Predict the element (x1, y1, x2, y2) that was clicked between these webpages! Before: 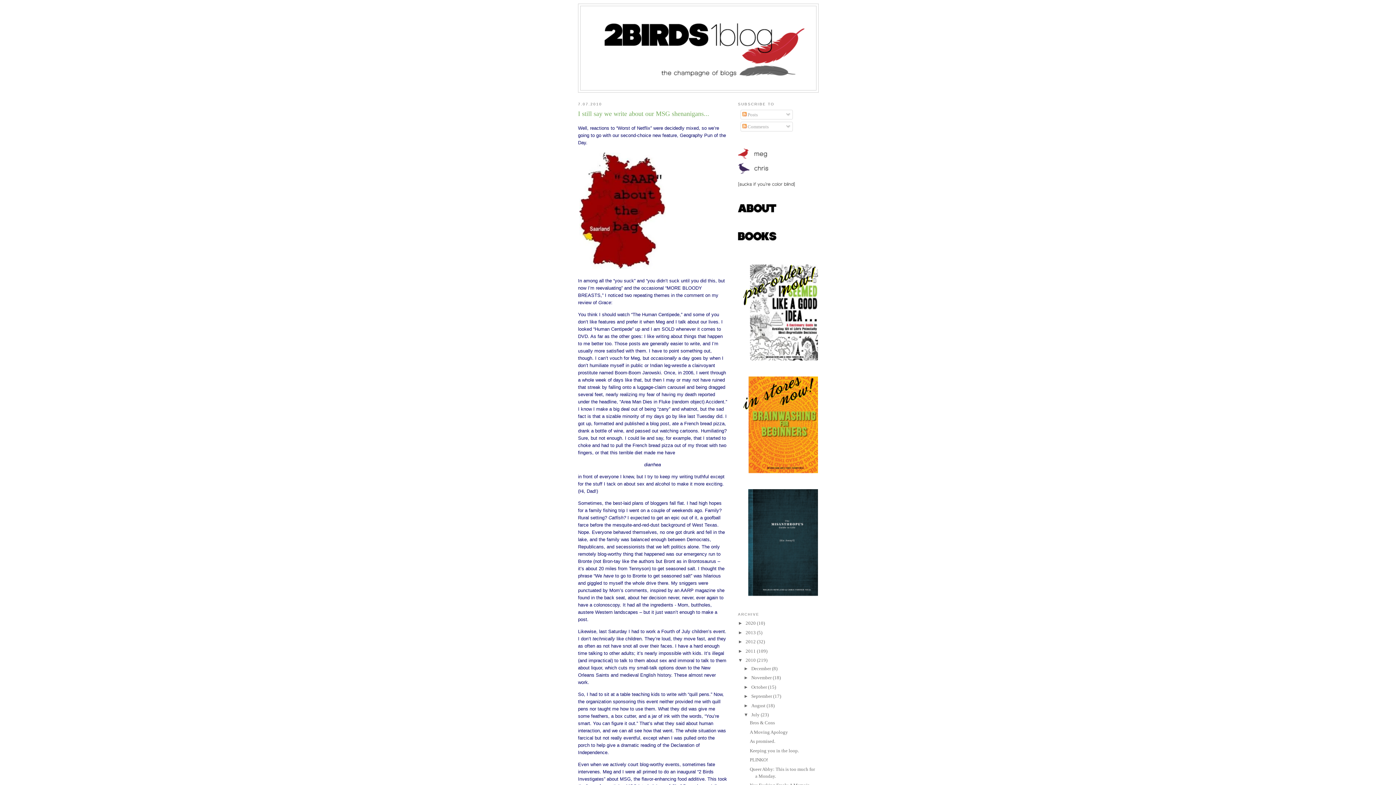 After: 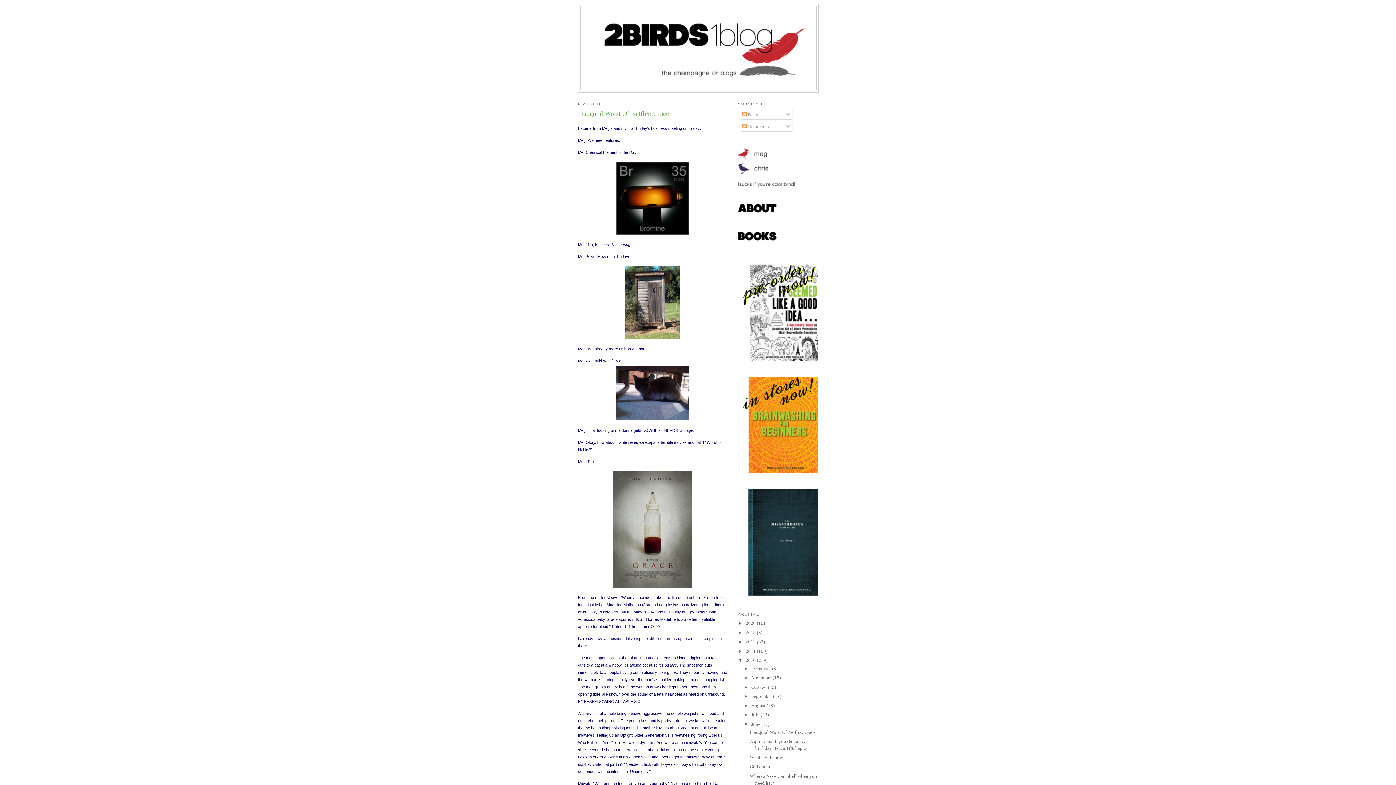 Action: label: Worst of Netflix bbox: (617, 125, 650, 130)